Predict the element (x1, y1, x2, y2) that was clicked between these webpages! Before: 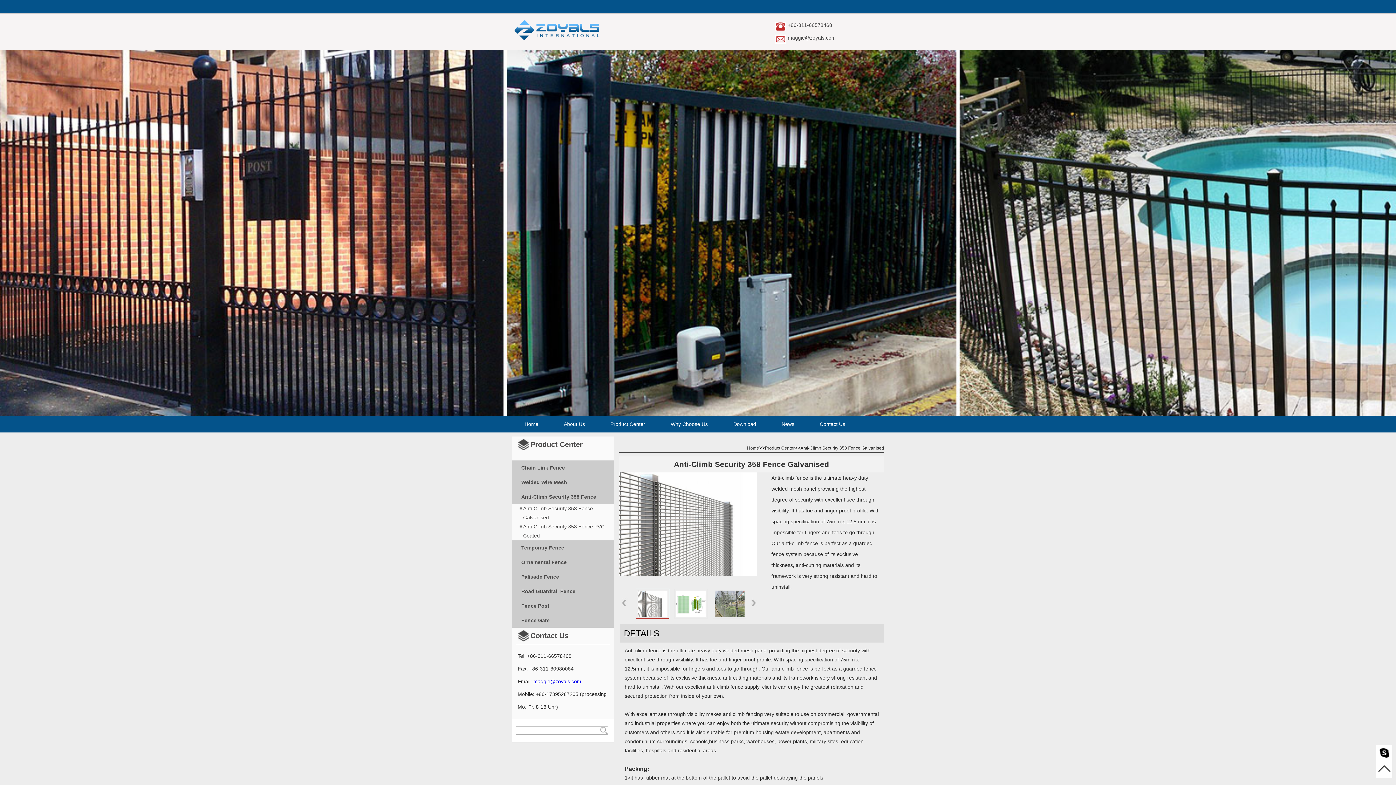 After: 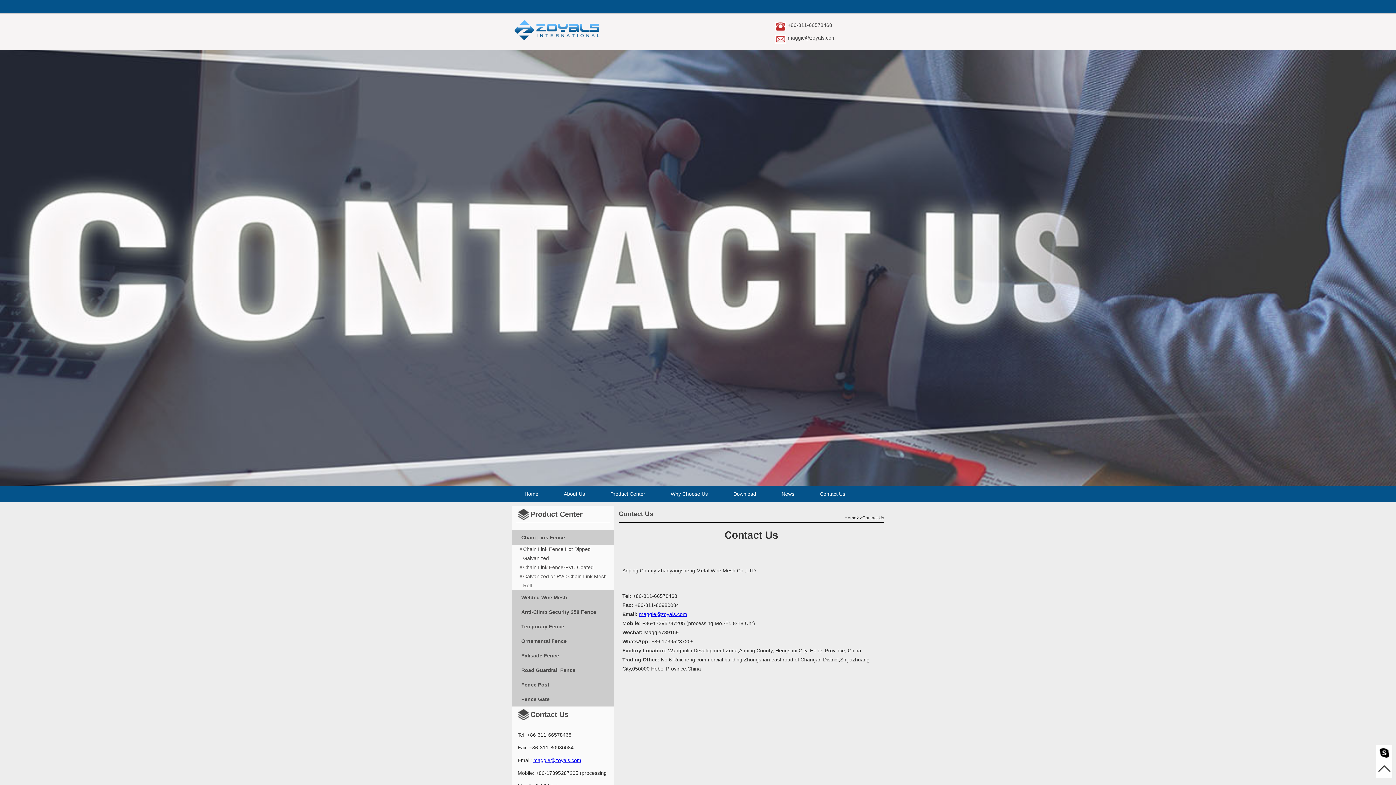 Action: label: Contact Us bbox: (807, 416, 858, 432)